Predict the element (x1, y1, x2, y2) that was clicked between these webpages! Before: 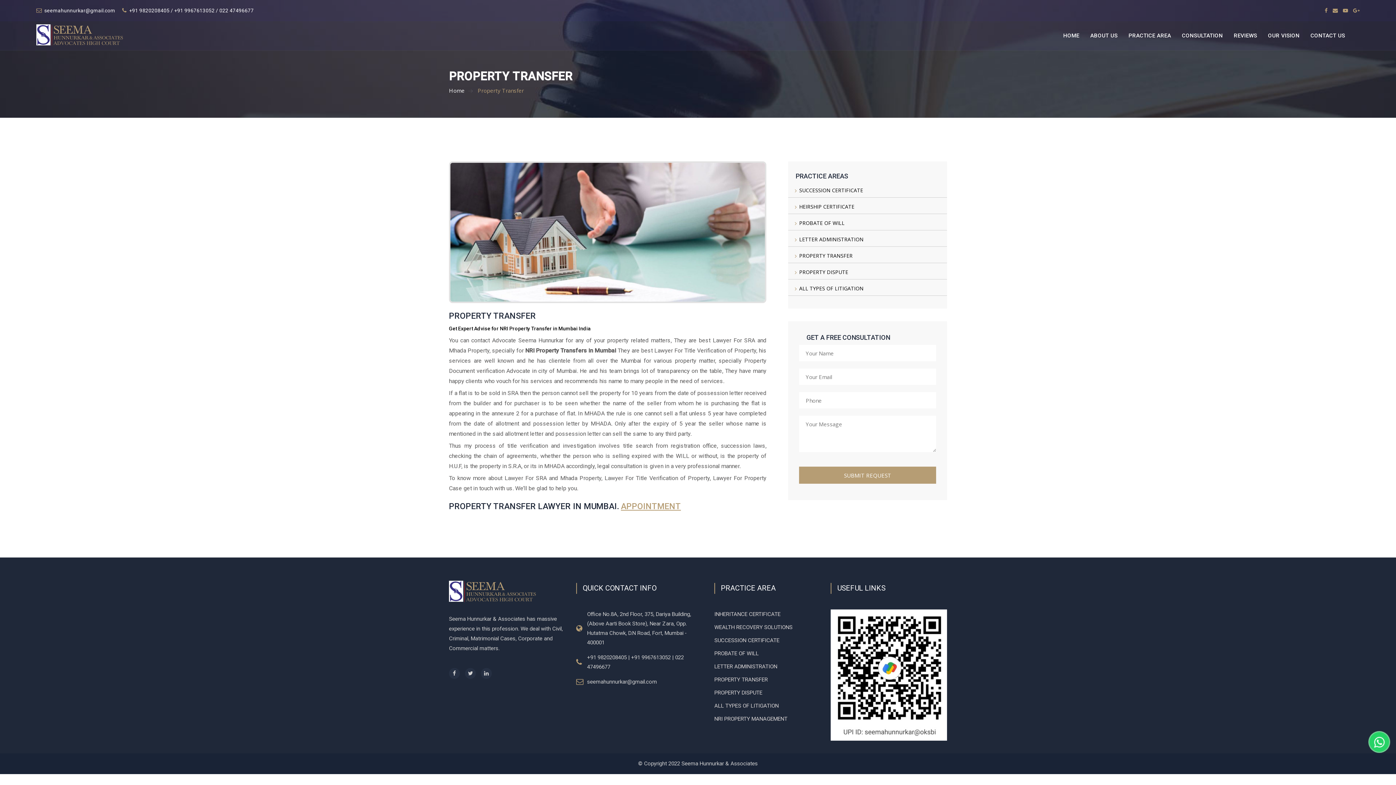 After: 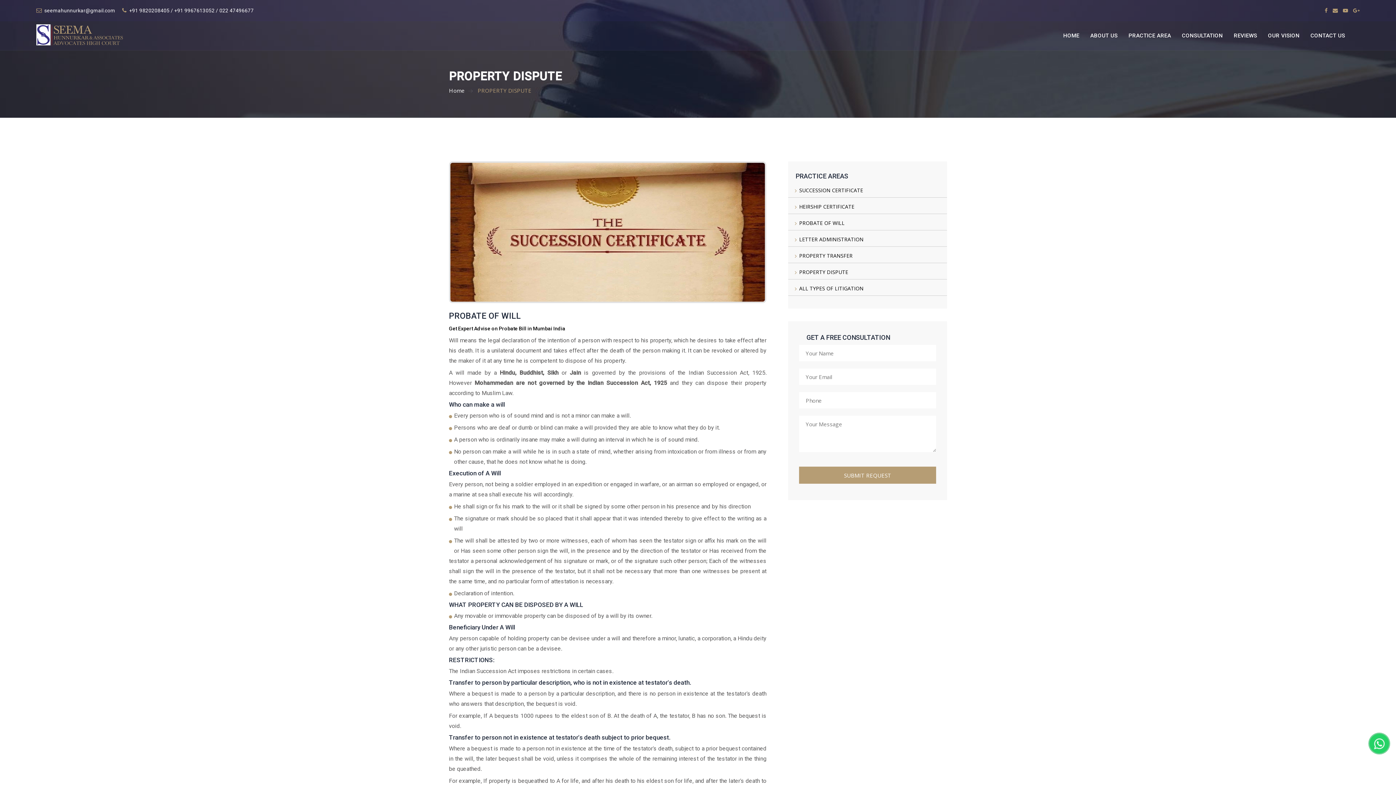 Action: bbox: (714, 650, 830, 663) label: PROBATE OF WILL